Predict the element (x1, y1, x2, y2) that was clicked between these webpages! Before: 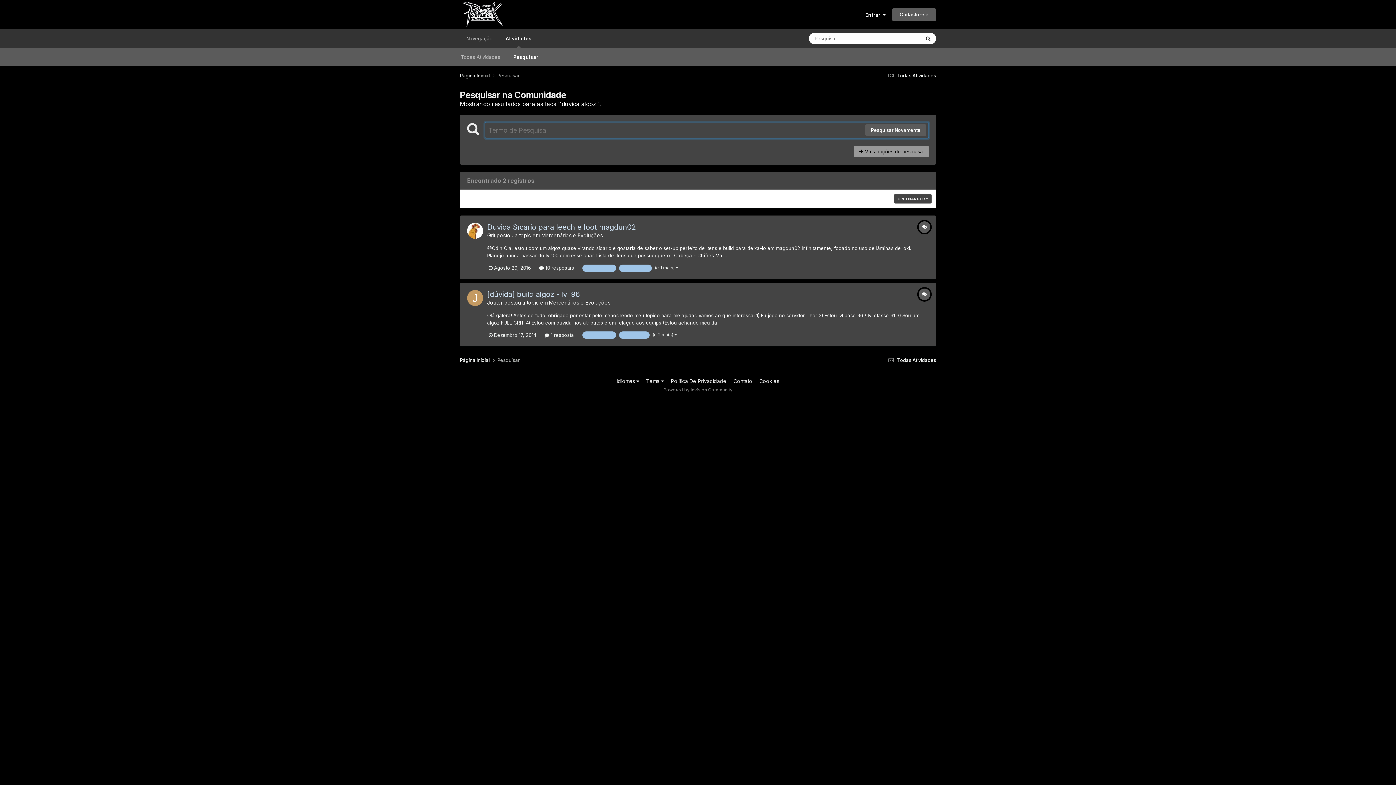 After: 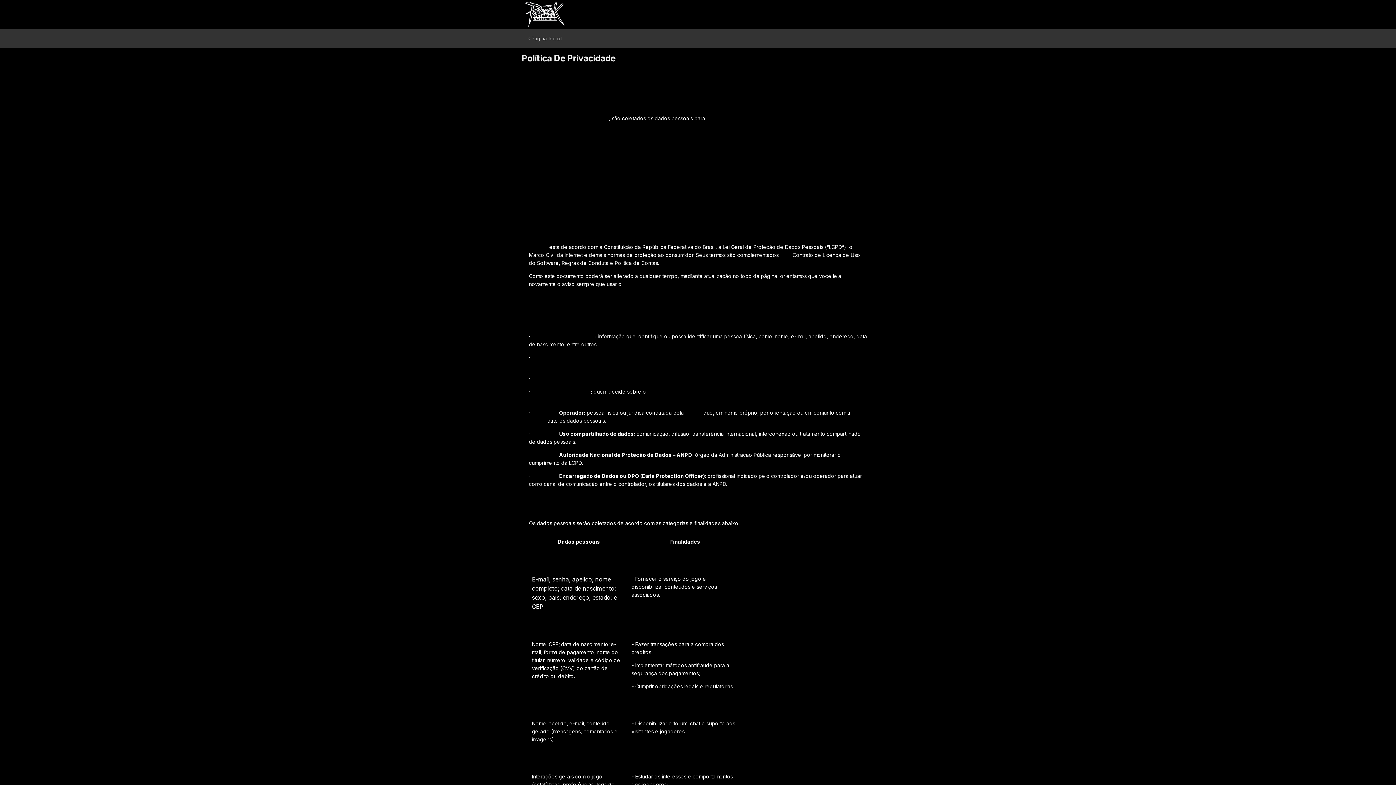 Action: bbox: (671, 378, 726, 384) label: Política De Privacidade